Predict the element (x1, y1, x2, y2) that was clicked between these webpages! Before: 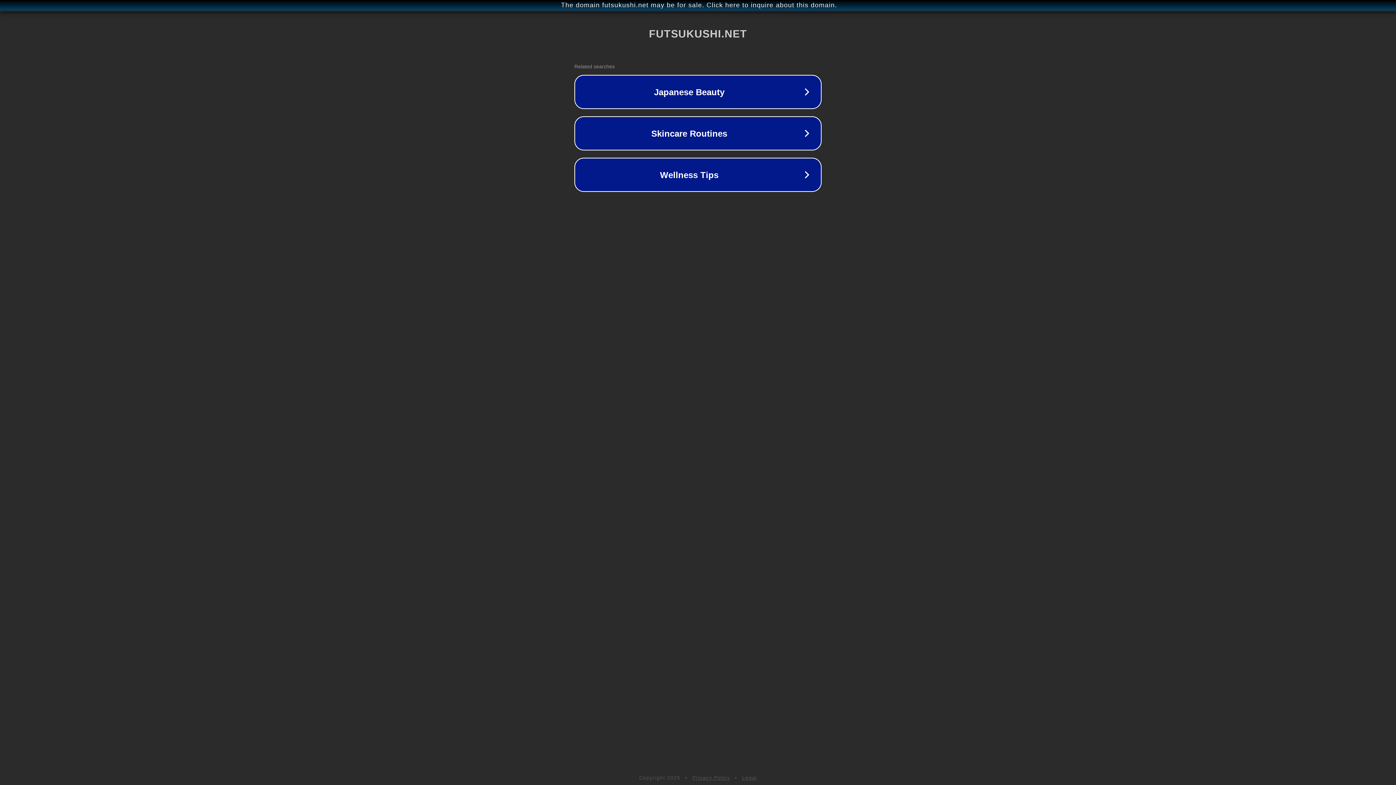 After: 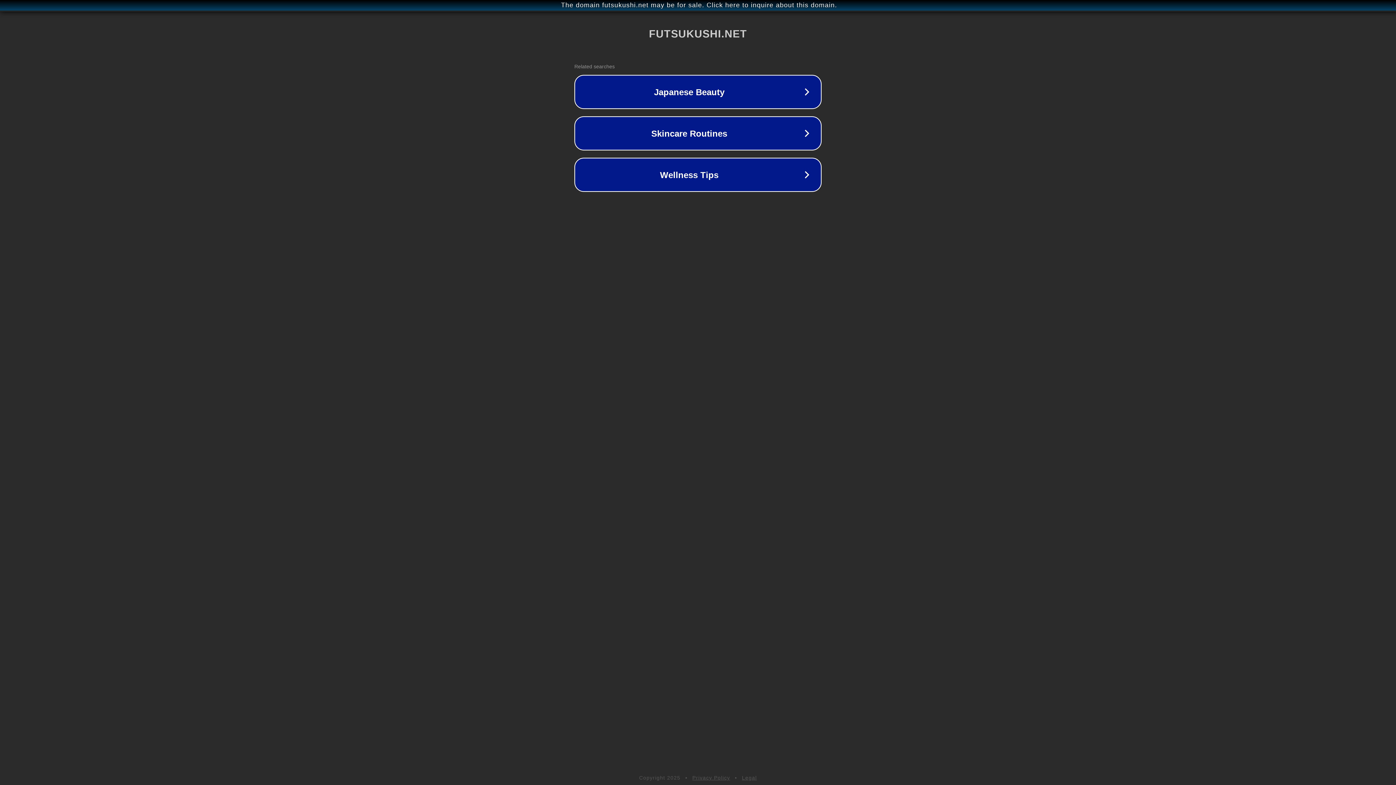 Action: label: Privacy Policy bbox: (692, 775, 730, 781)